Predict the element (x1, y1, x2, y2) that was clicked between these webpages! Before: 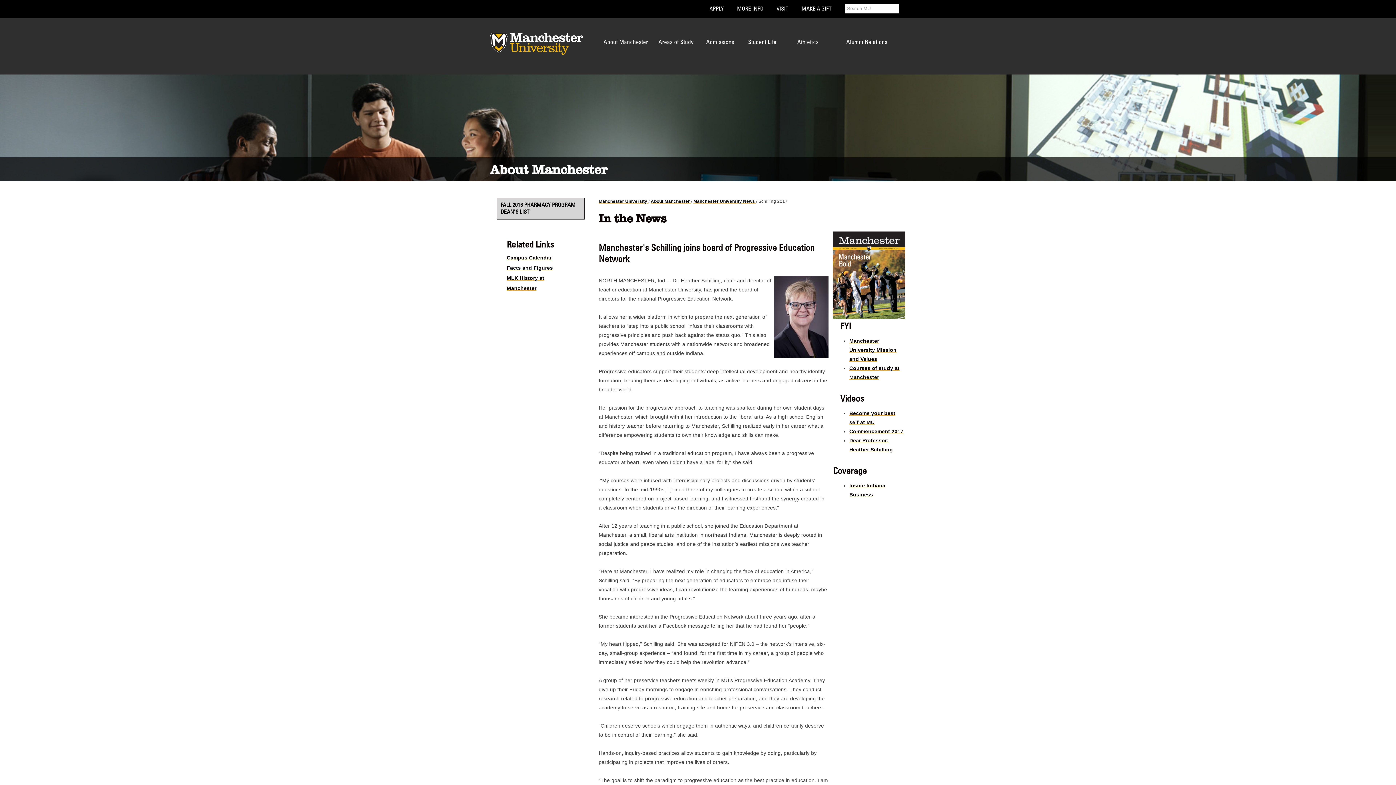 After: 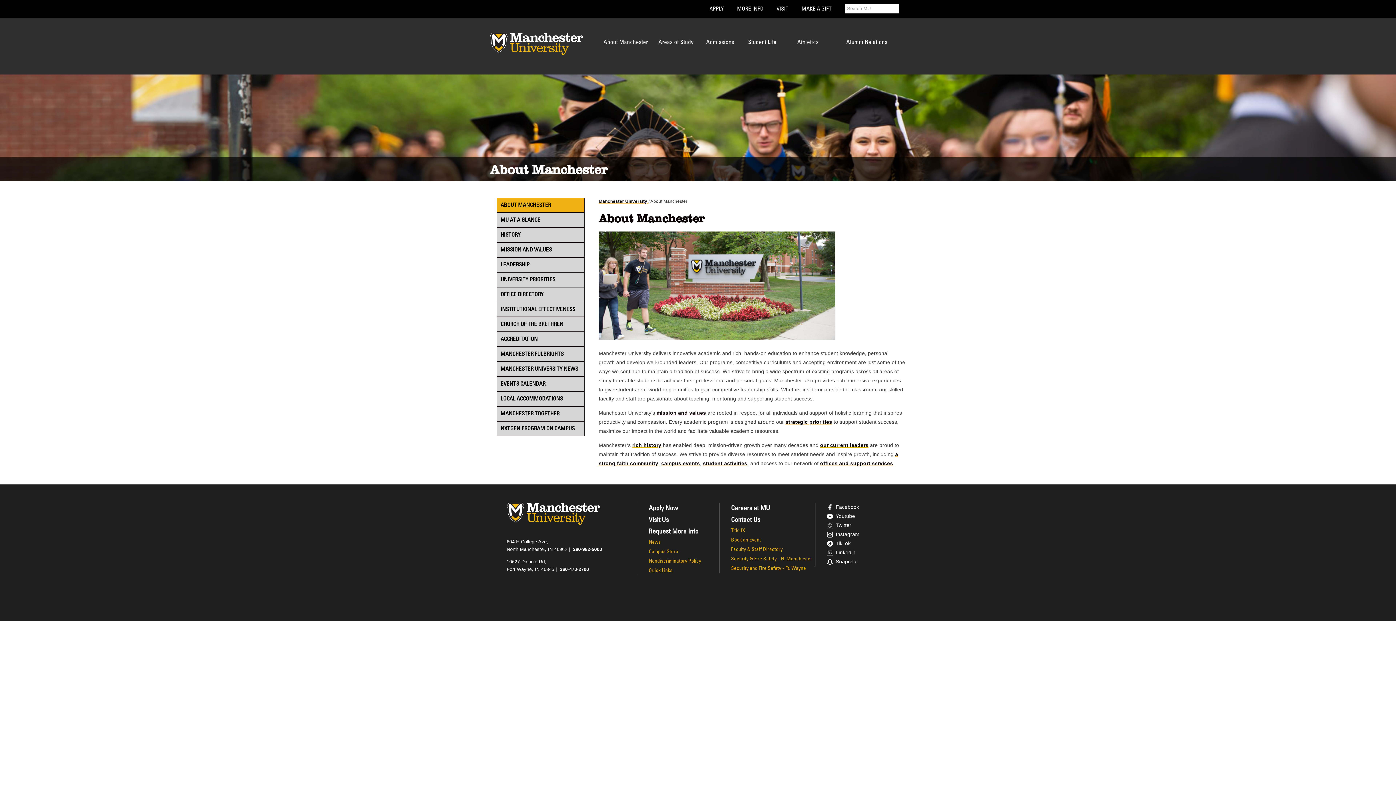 Action: label: About Manchester  bbox: (650, 198, 691, 204)